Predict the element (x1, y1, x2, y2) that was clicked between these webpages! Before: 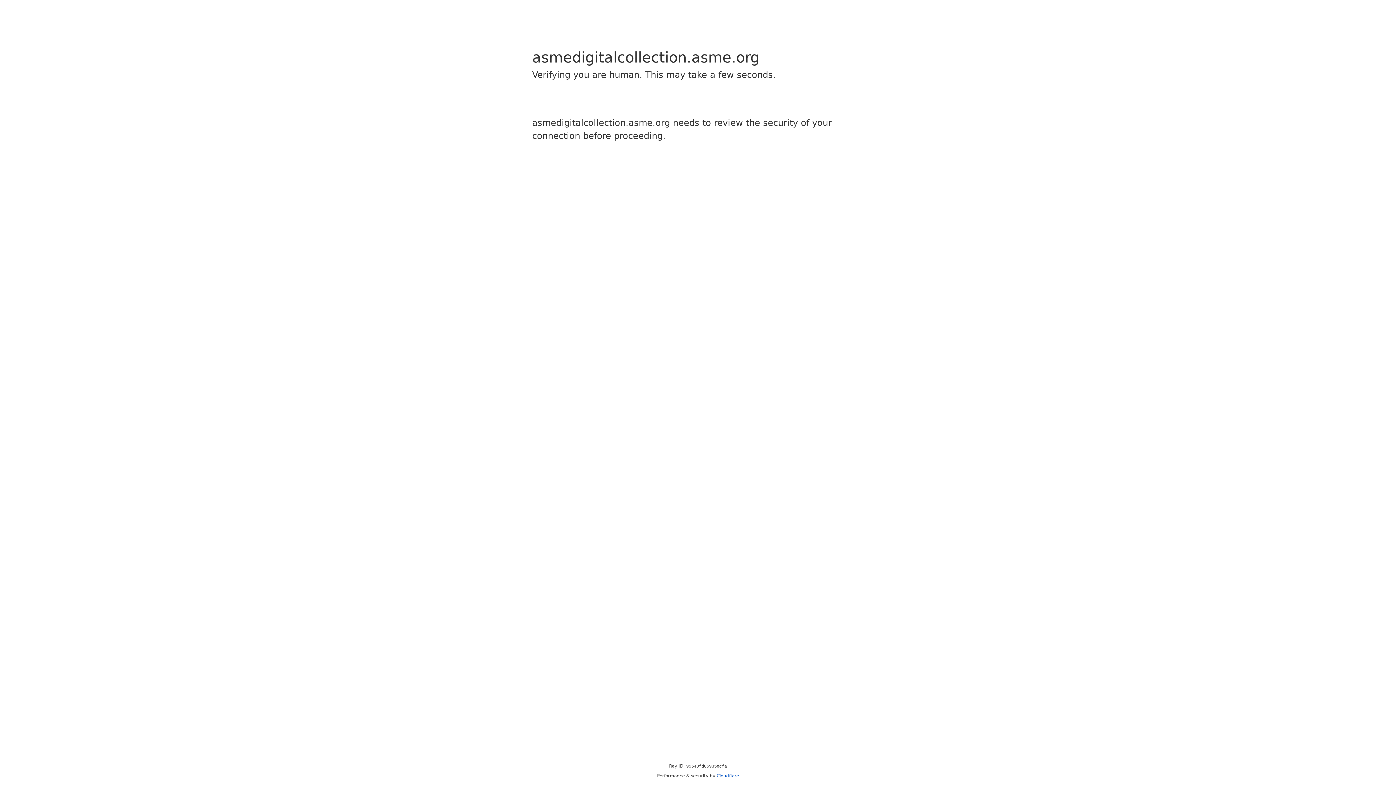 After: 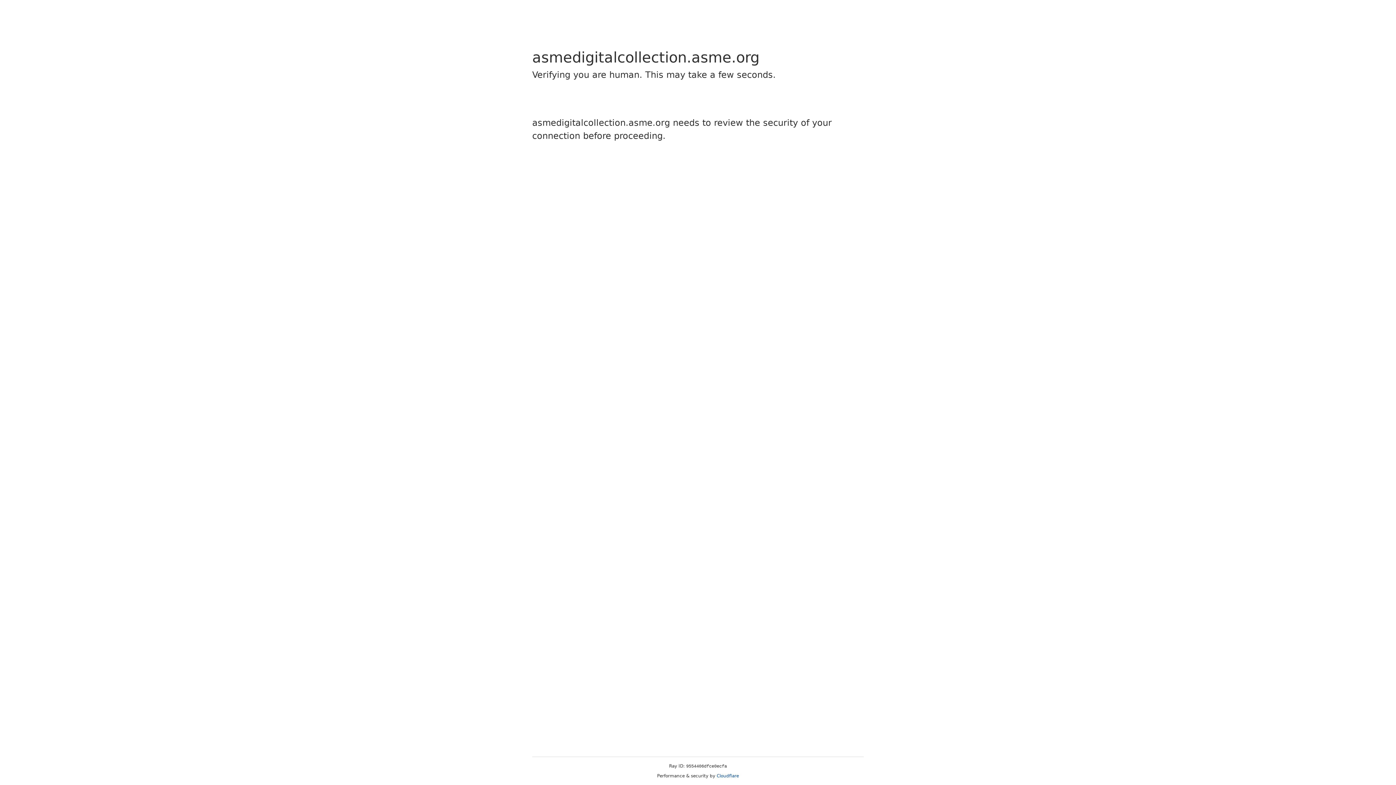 Action: bbox: (716, 773, 739, 778) label: Cloudflare